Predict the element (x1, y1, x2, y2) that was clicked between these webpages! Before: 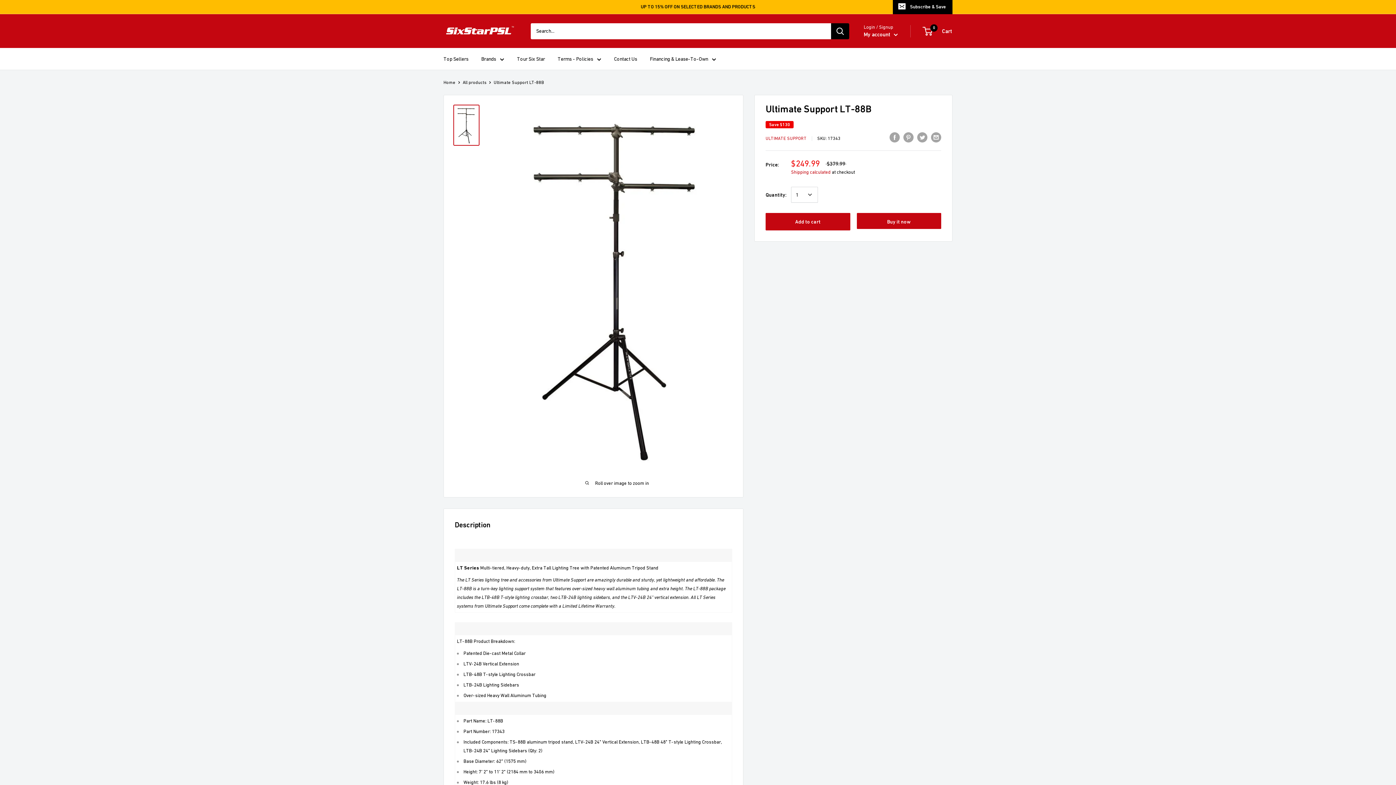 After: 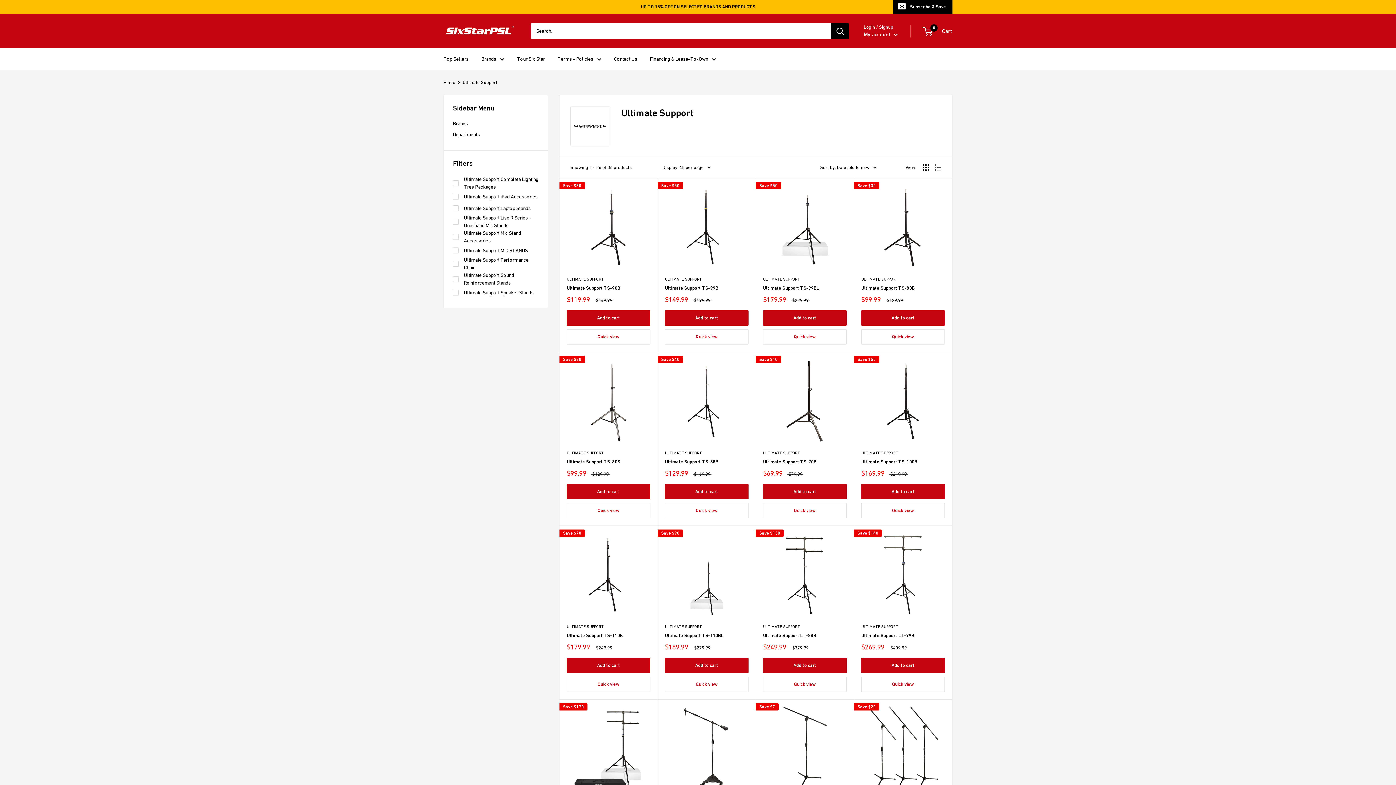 Action: label: ULTIMATE SUPPORT bbox: (765, 136, 806, 141)